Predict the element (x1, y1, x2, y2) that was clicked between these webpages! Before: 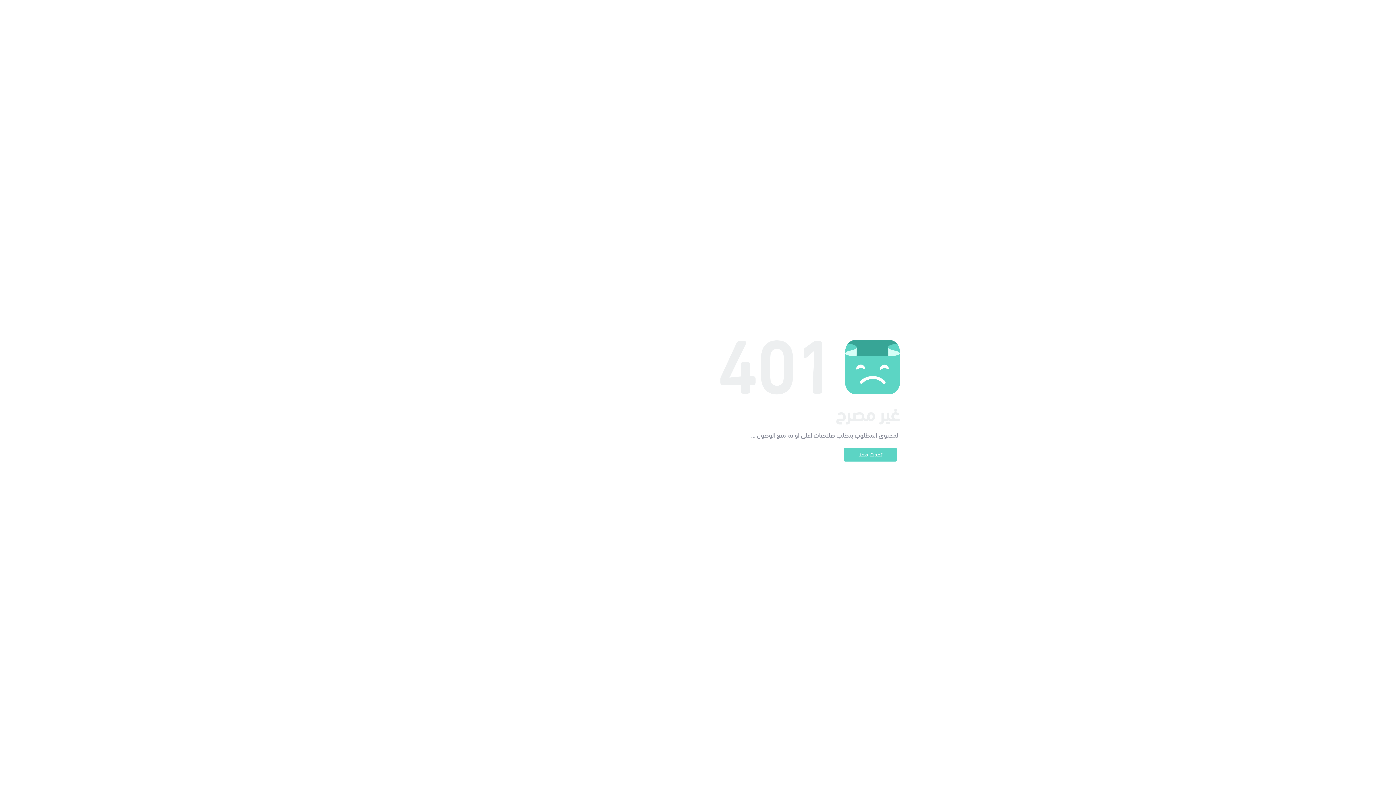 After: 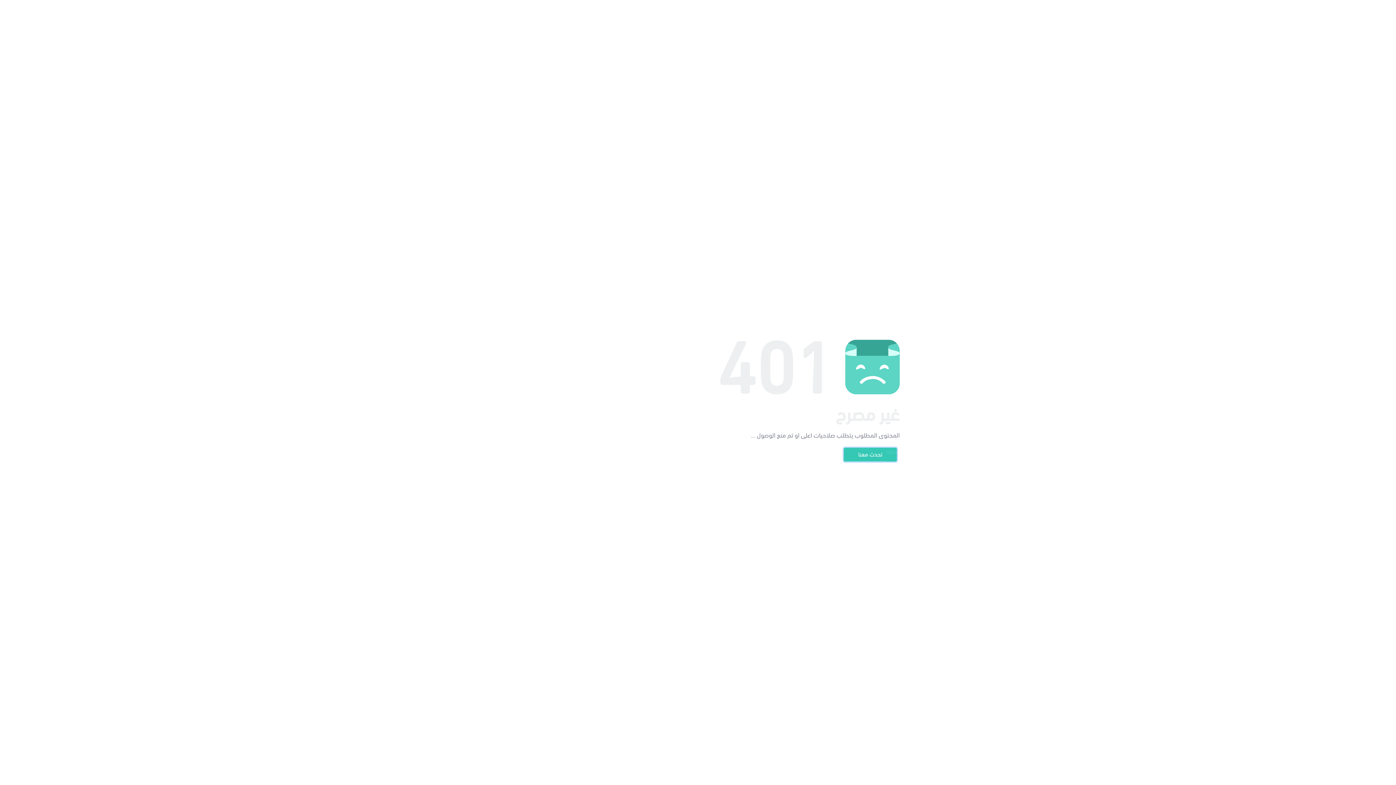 Action: bbox: (844, 448, 897, 461) label: تحدث معنا